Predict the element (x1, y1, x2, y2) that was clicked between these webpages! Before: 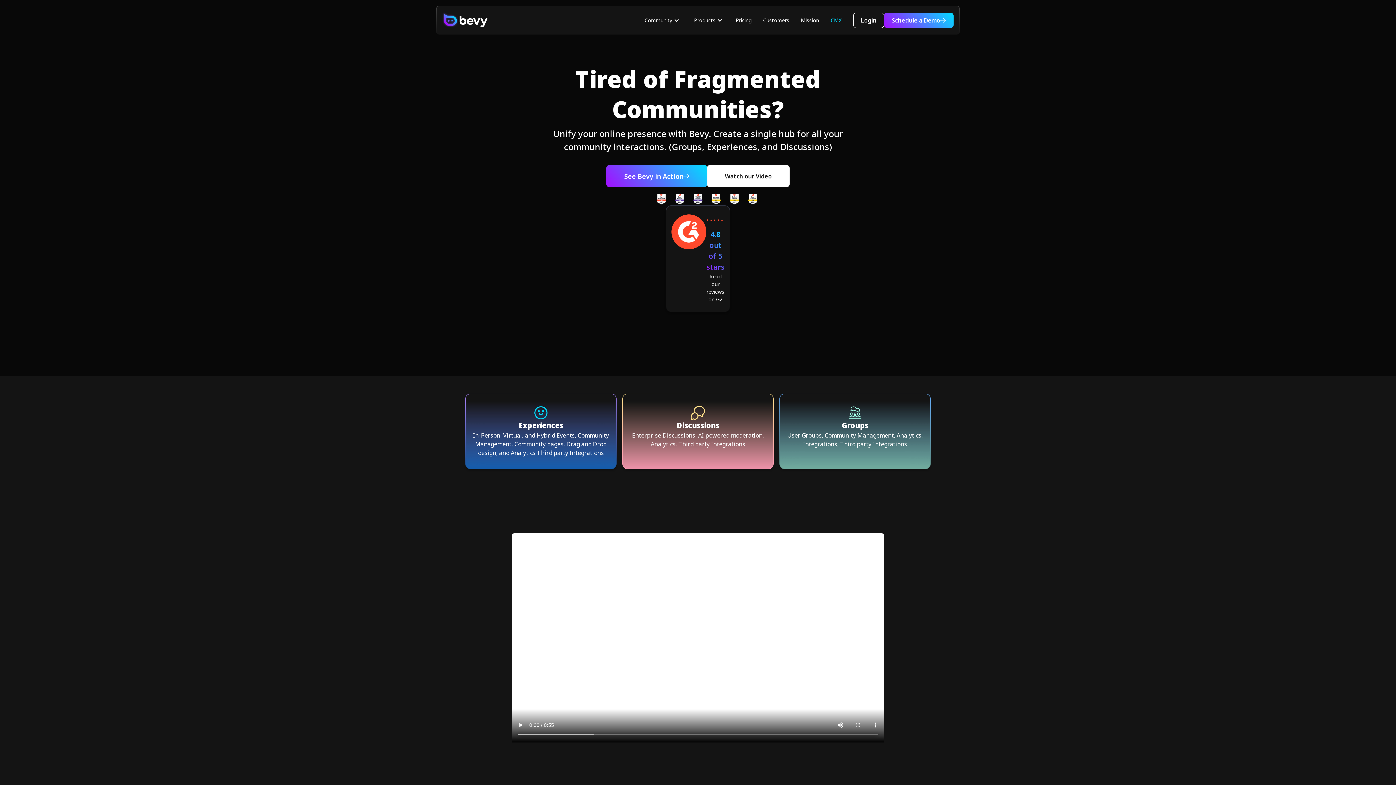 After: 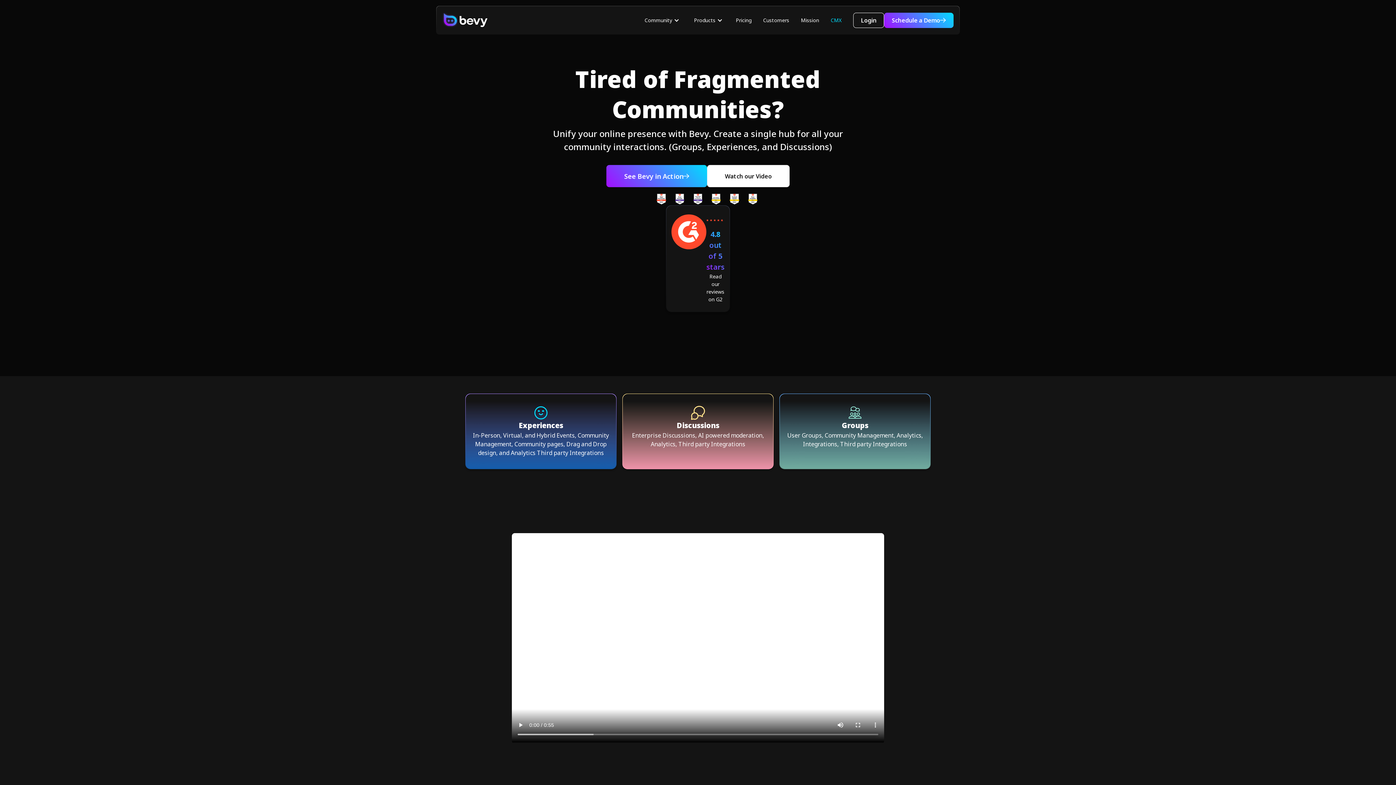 Action: bbox: (686, 9, 730, 31) label: Products